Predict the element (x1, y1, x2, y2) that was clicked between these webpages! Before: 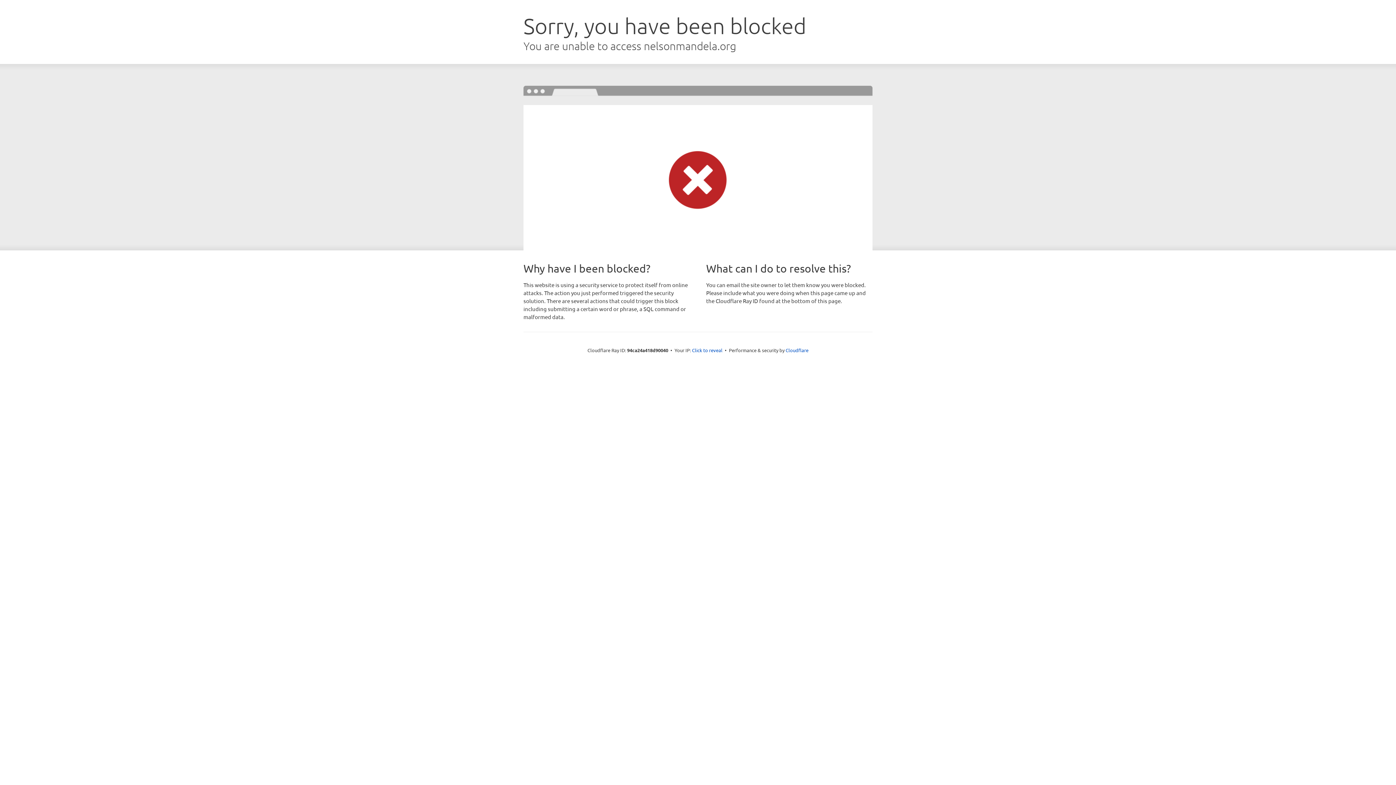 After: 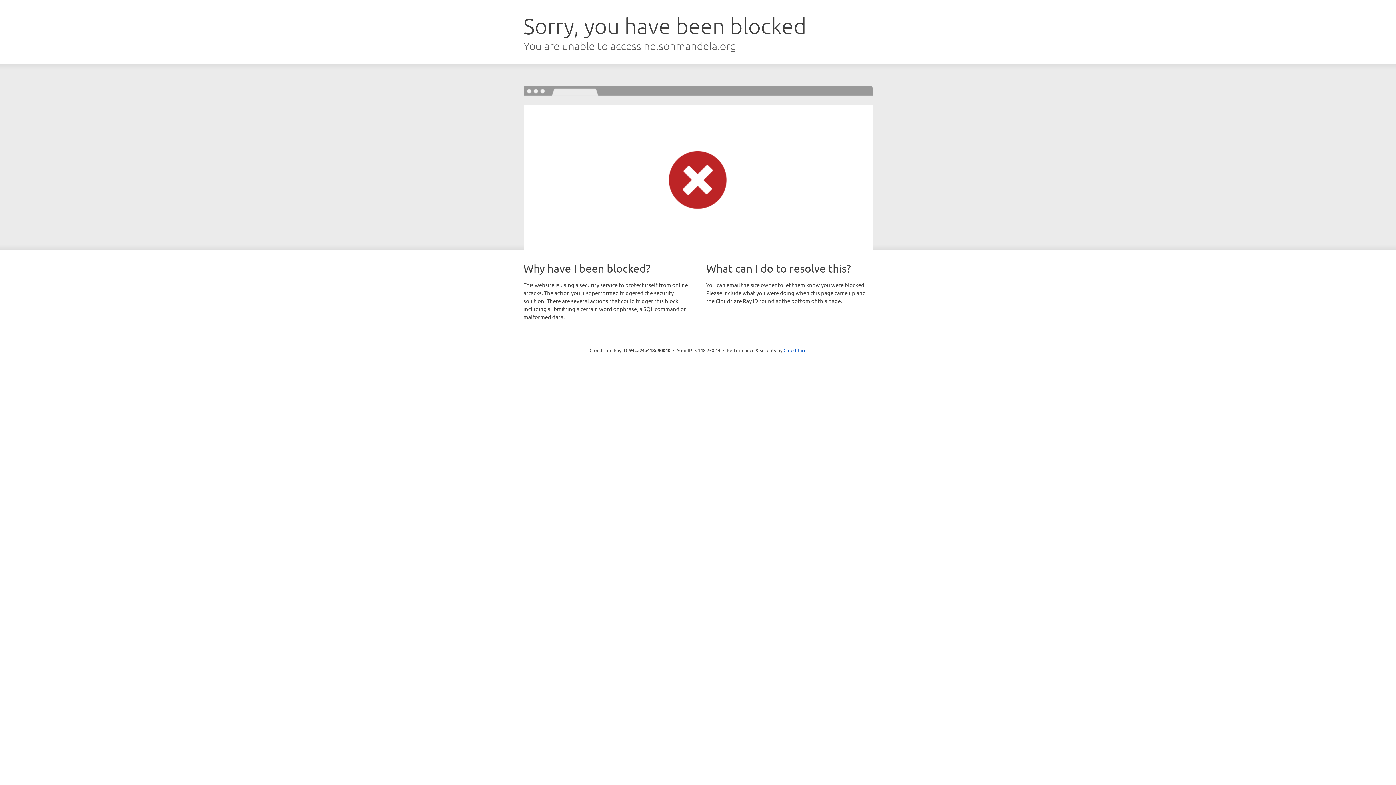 Action: bbox: (692, 346, 722, 353) label: Click to reveal